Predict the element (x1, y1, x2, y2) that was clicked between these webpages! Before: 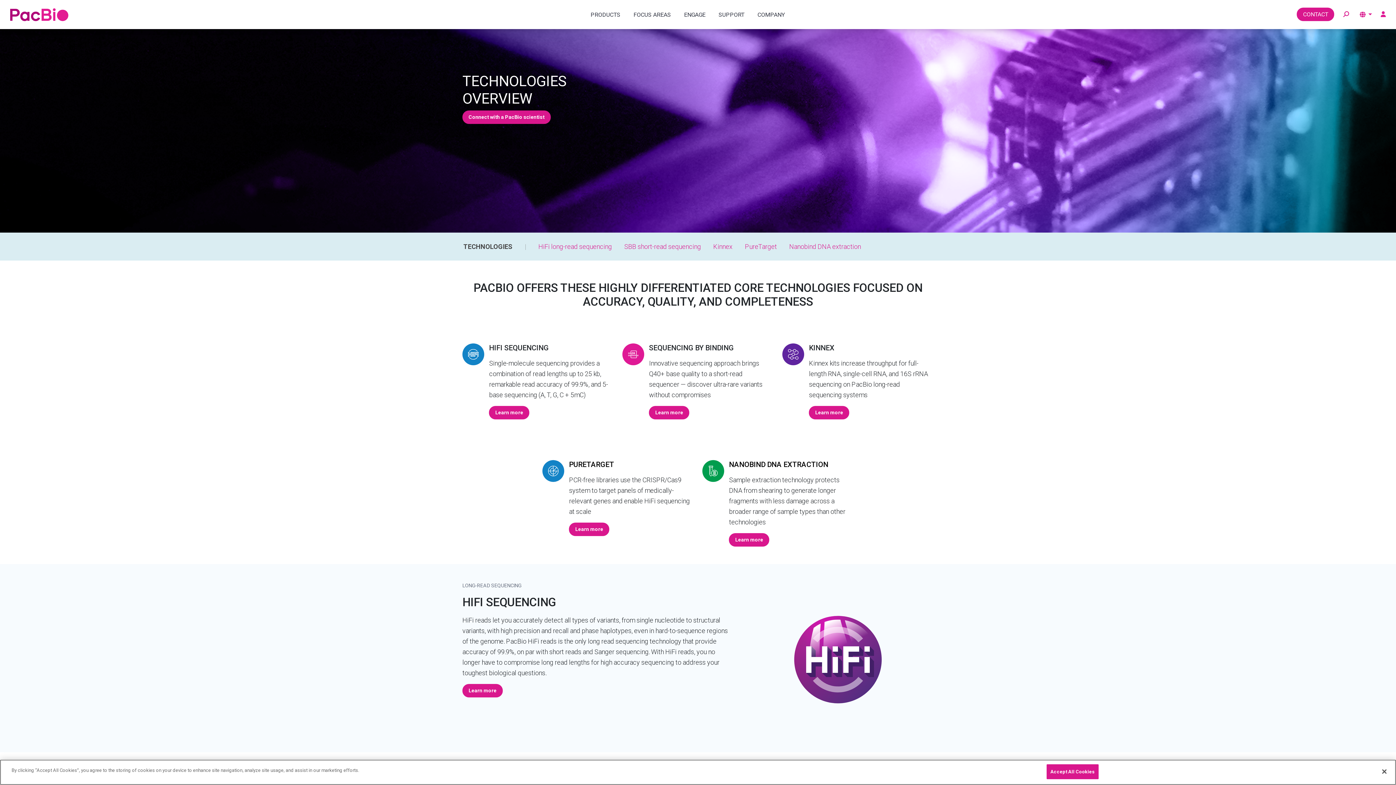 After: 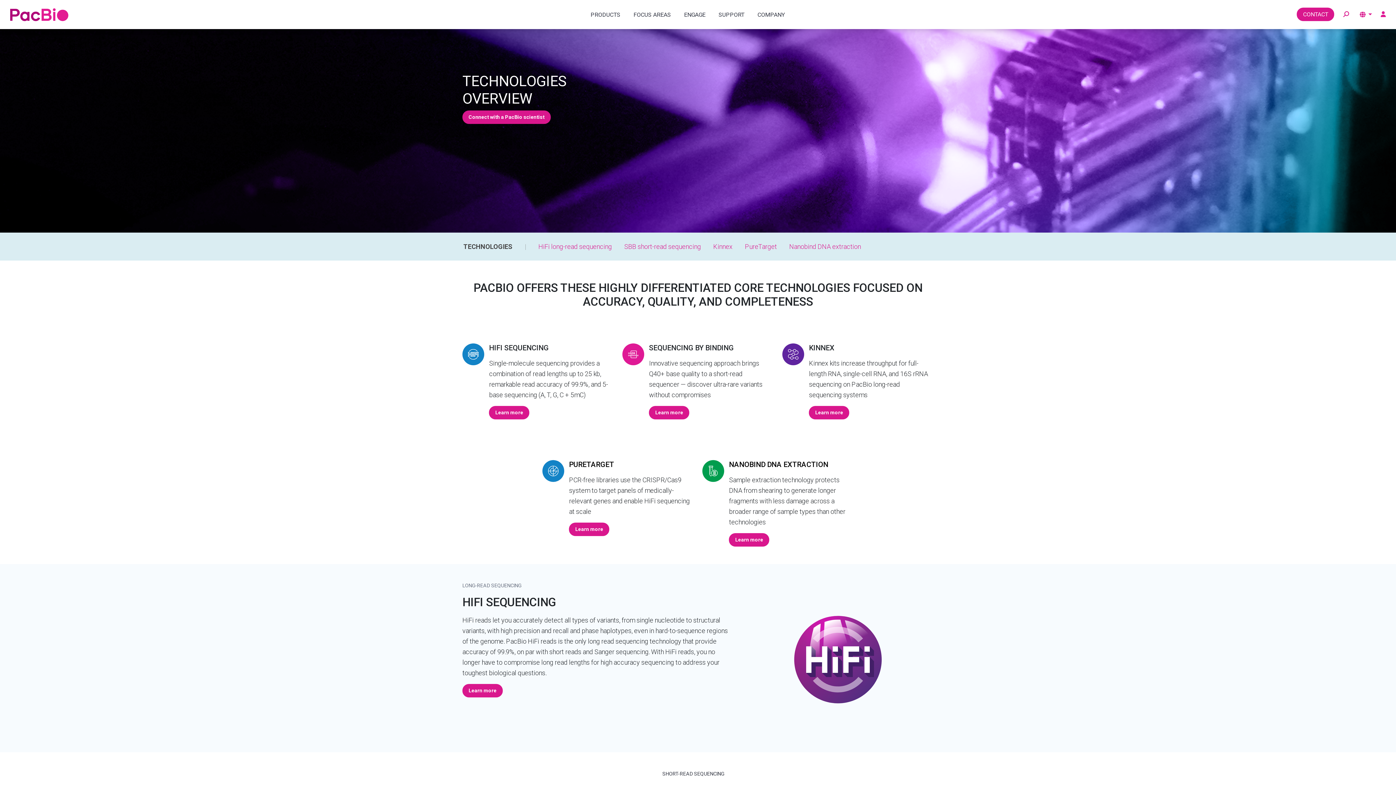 Action: label: TECHNOLOGIES bbox: (463, 242, 512, 250)